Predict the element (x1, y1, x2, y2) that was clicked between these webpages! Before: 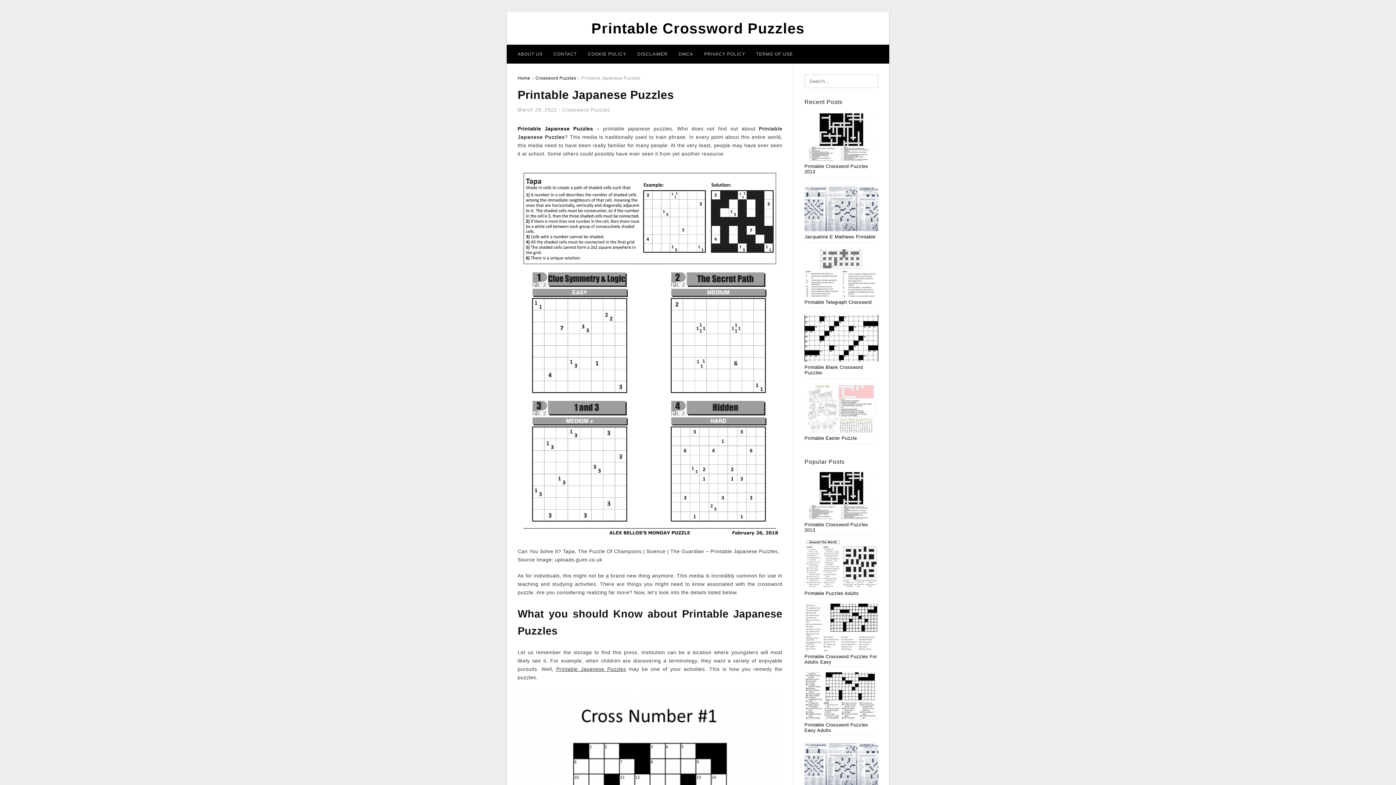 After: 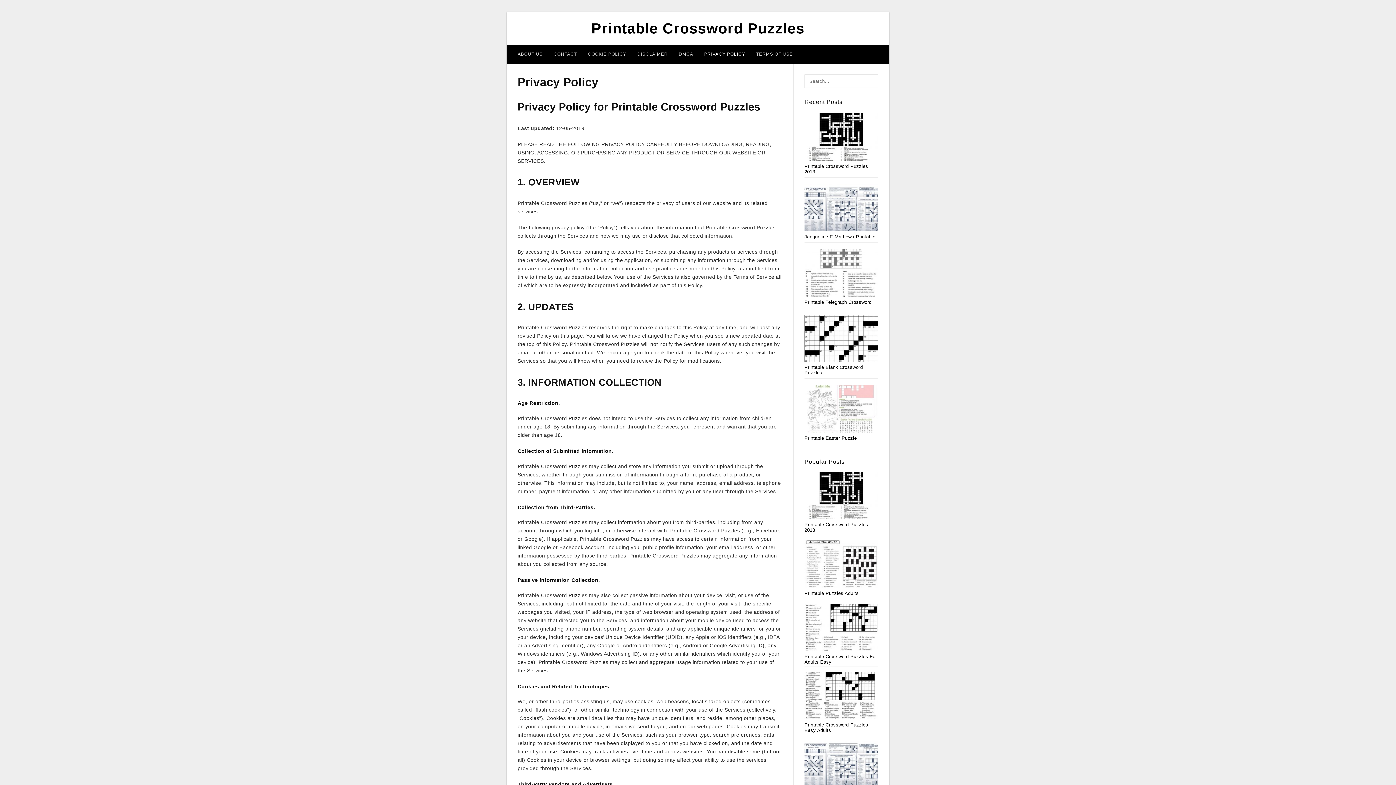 Action: bbox: (698, 44, 750, 63) label: PRIVACY POLICY